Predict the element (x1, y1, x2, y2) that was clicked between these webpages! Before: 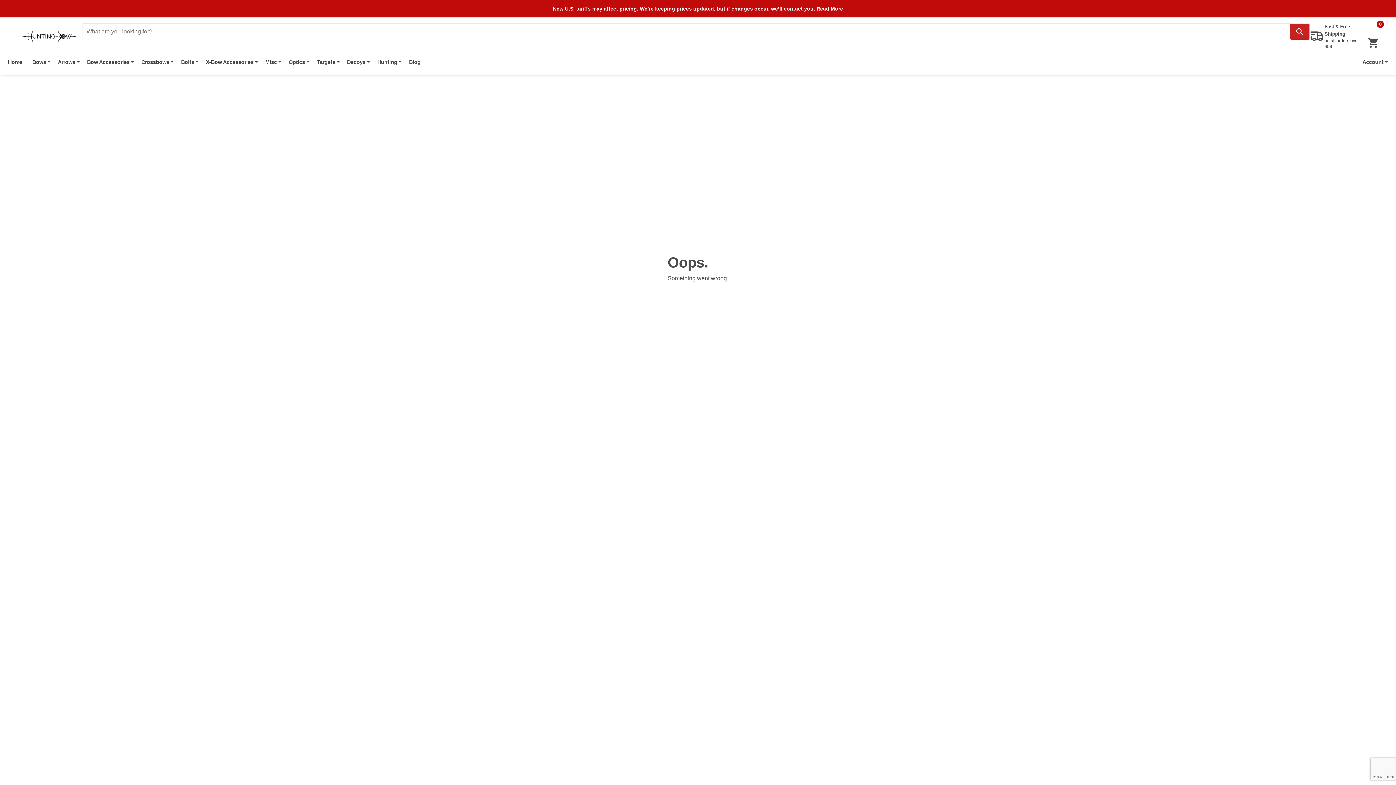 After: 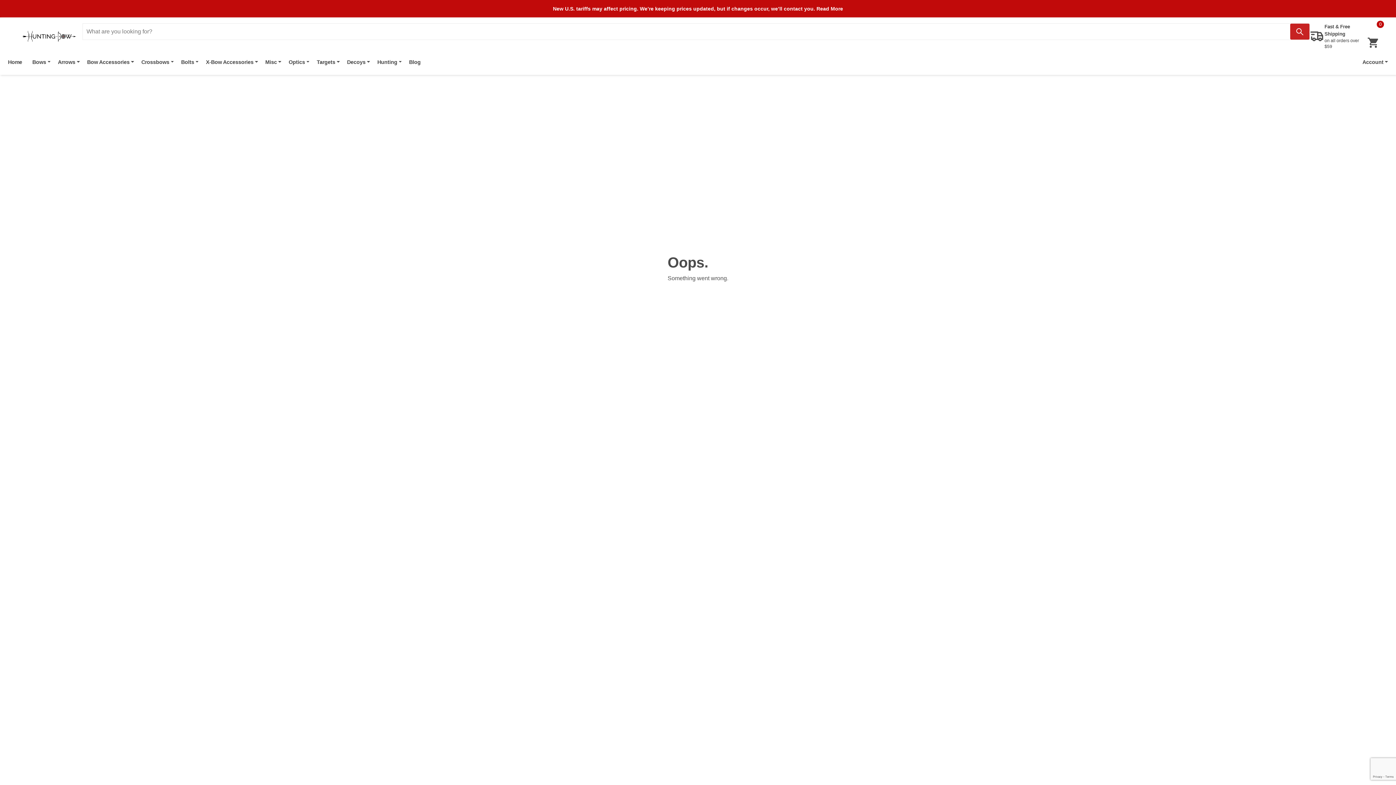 Action: label: Blog bbox: (405, 55, 424, 68)